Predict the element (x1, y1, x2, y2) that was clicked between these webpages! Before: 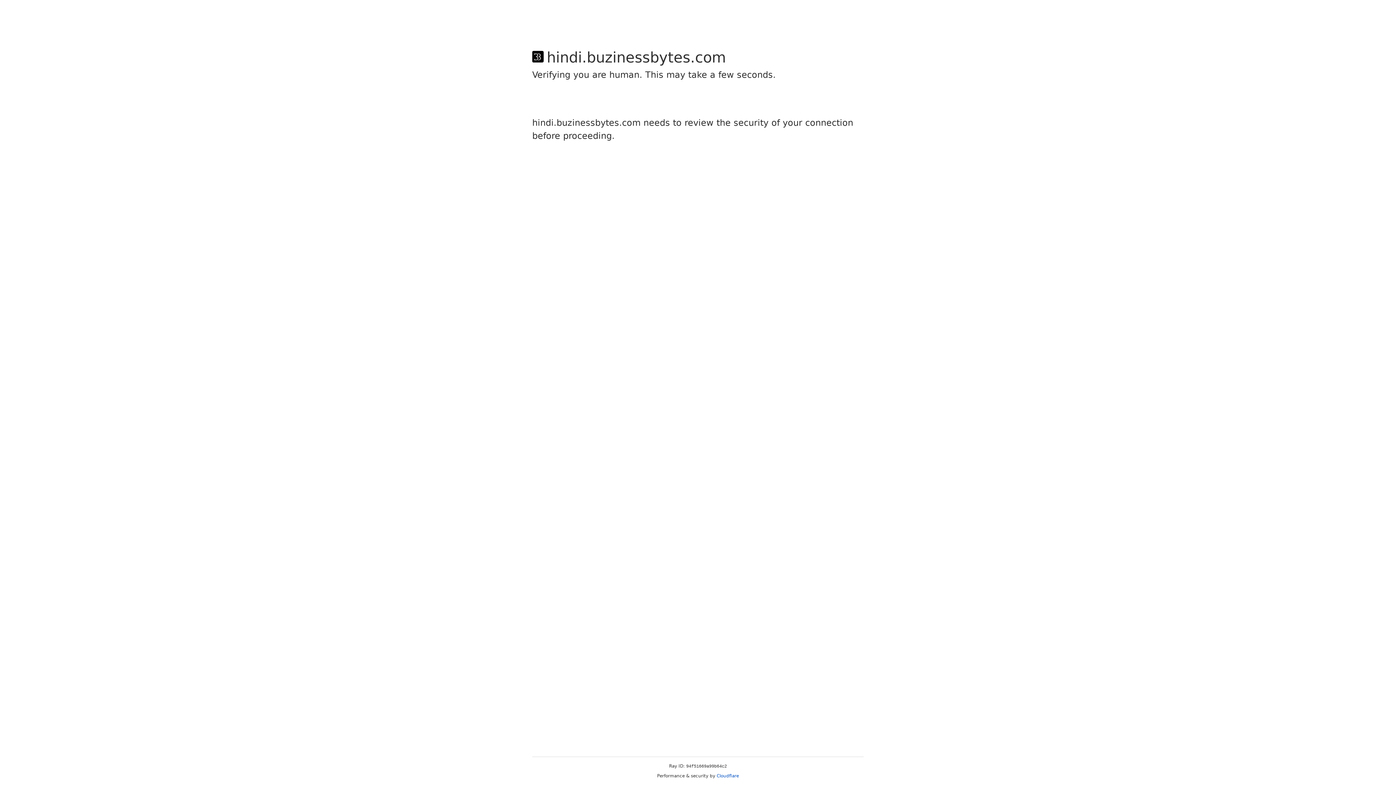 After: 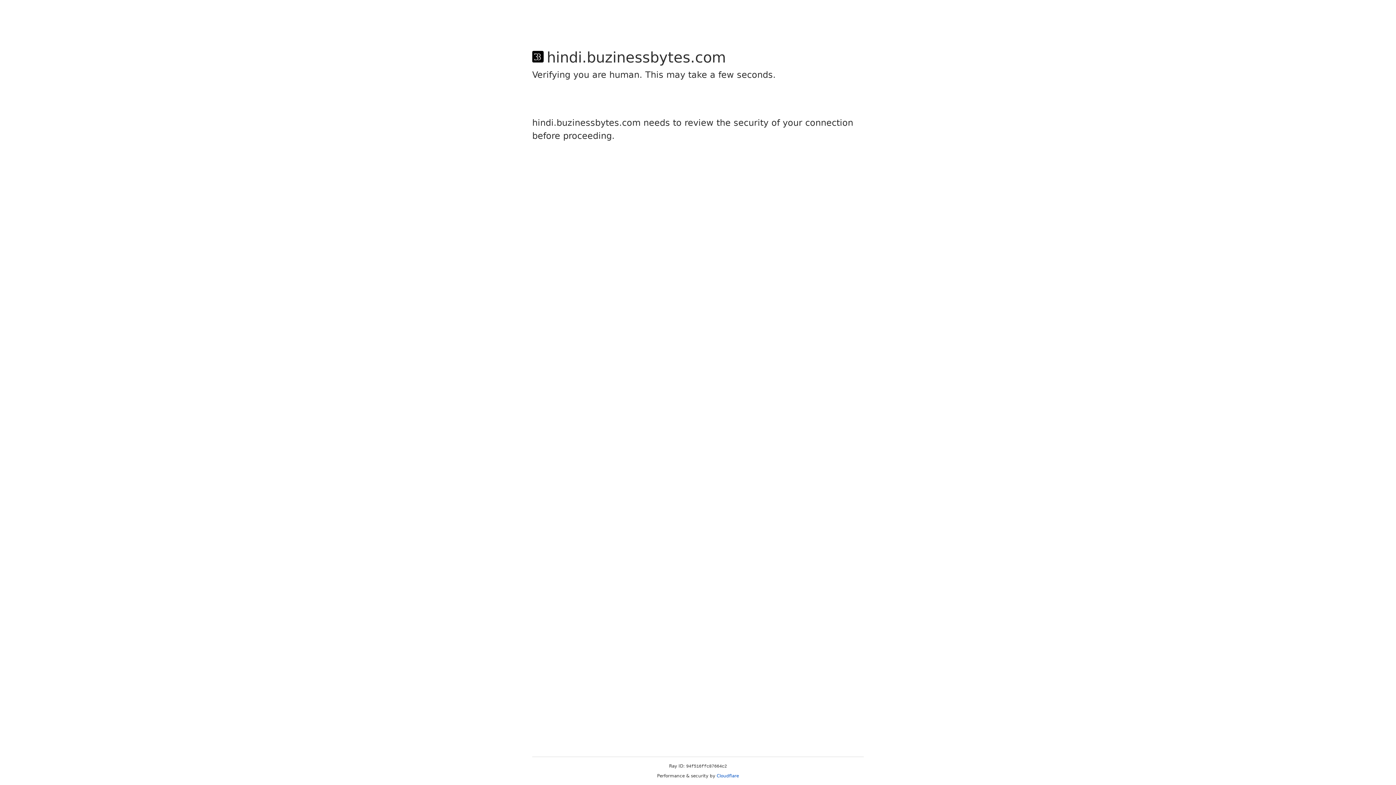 Action: label: Cloudflare bbox: (716, 773, 739, 778)